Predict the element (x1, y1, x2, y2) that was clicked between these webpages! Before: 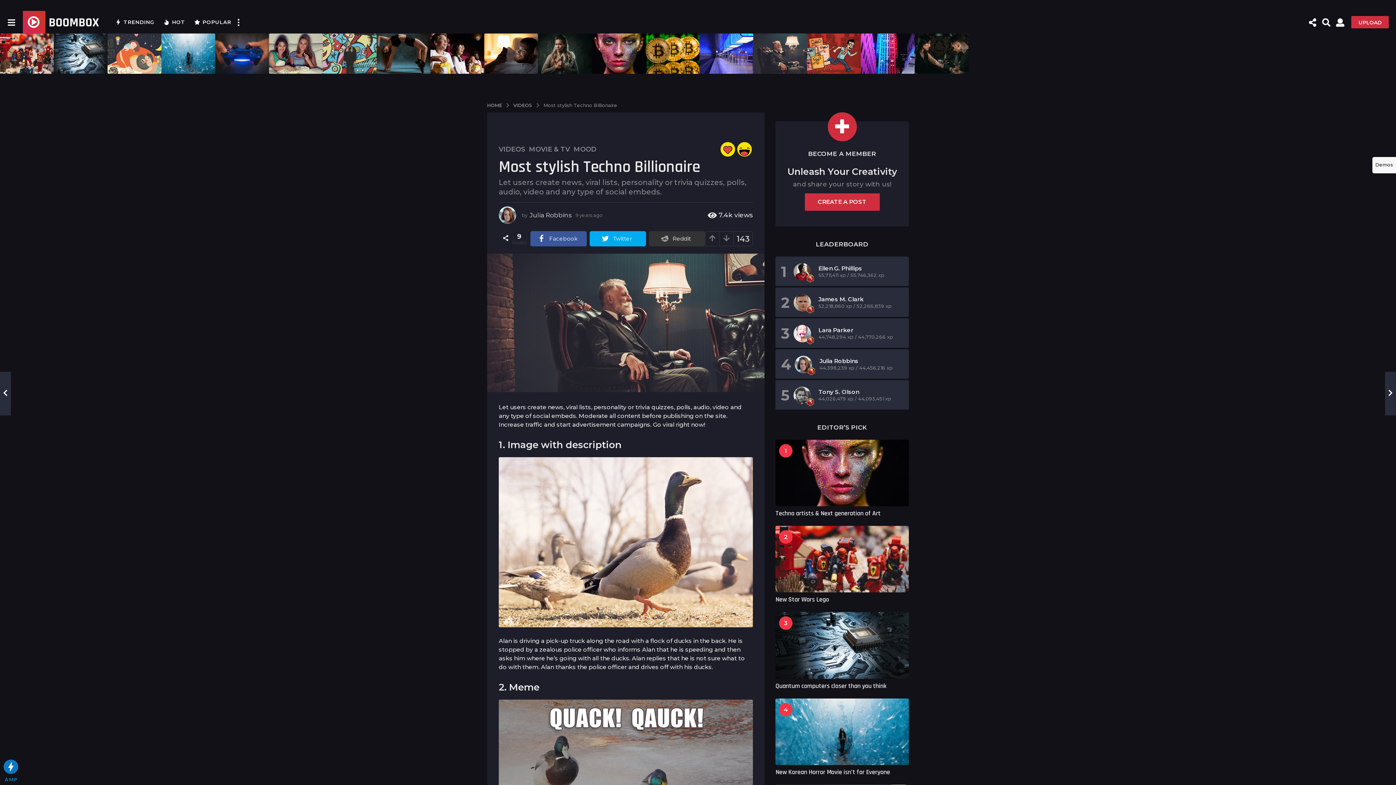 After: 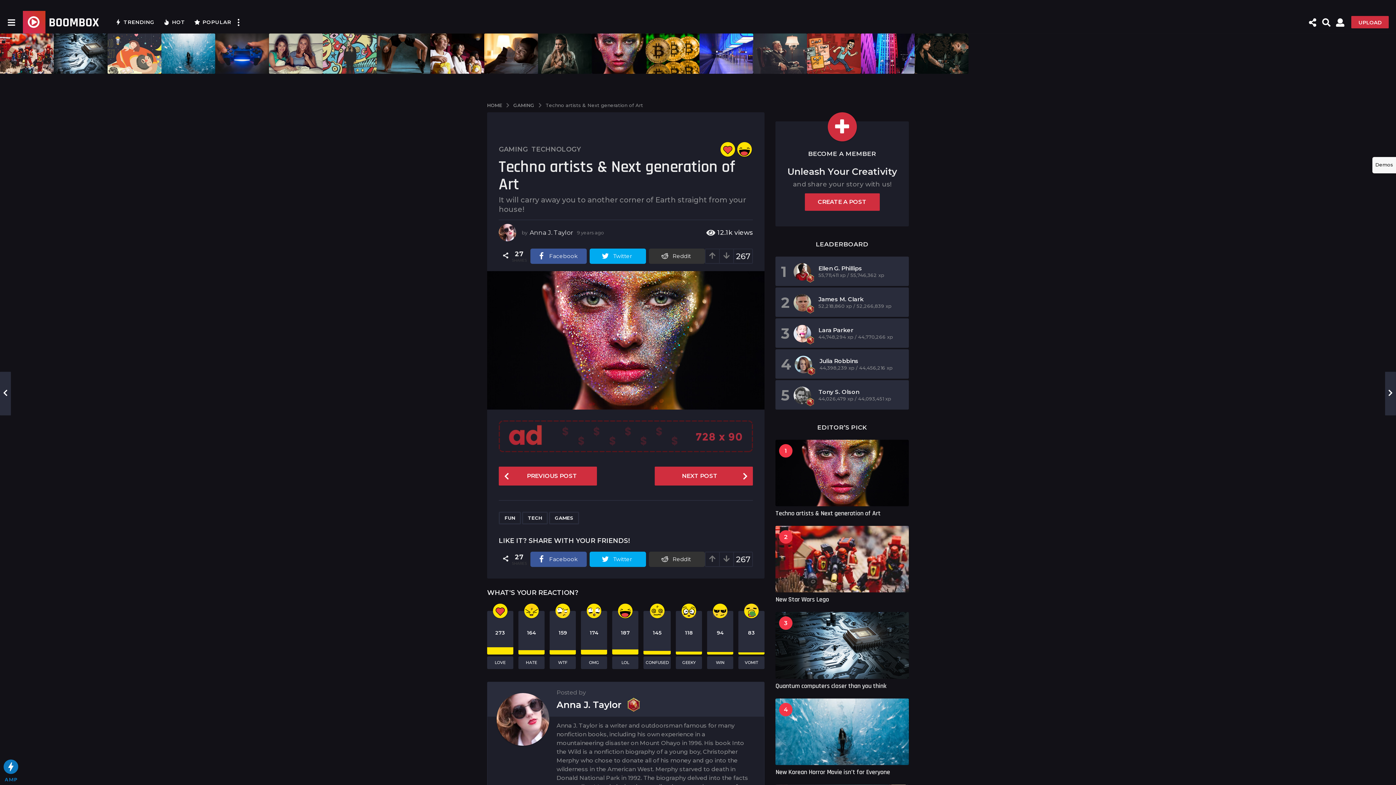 Action: bbox: (775, 439, 909, 506)